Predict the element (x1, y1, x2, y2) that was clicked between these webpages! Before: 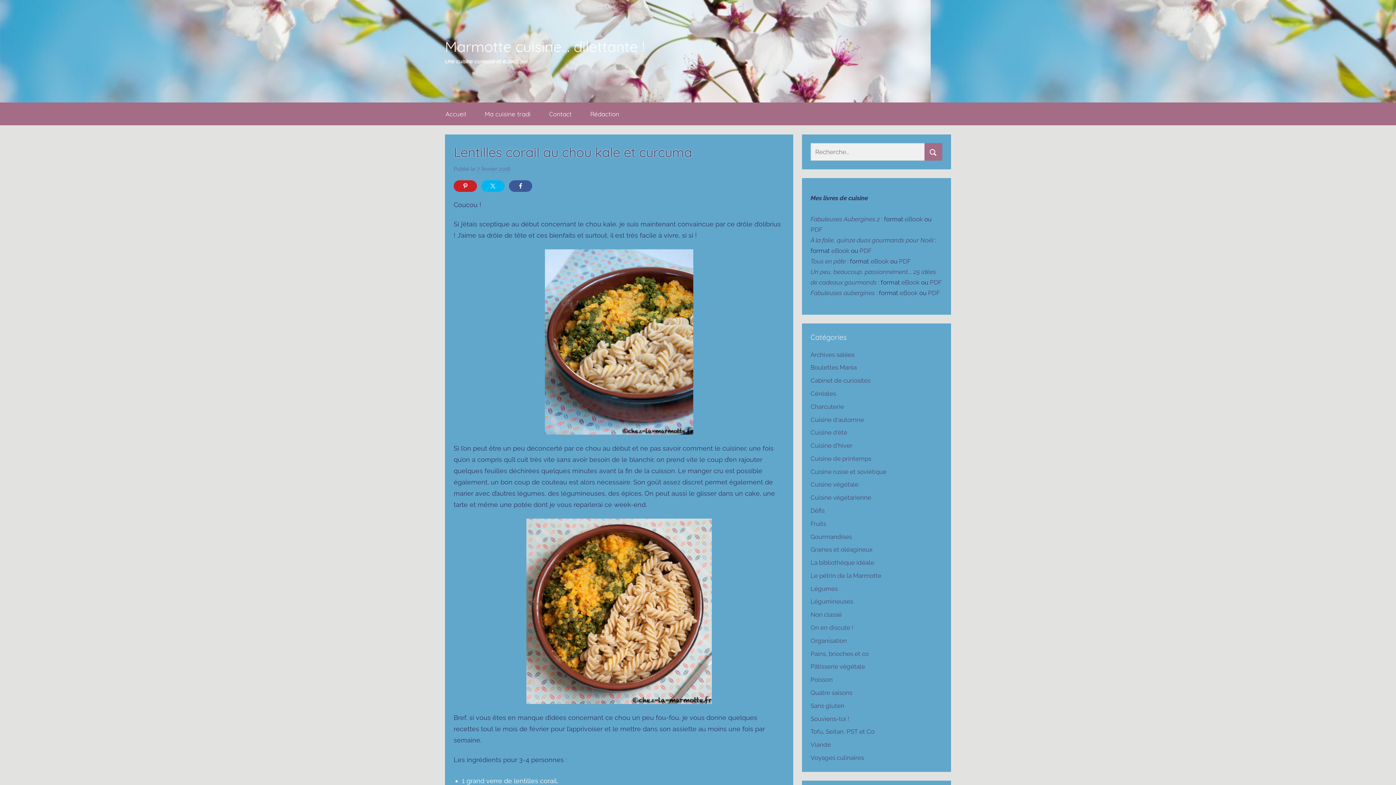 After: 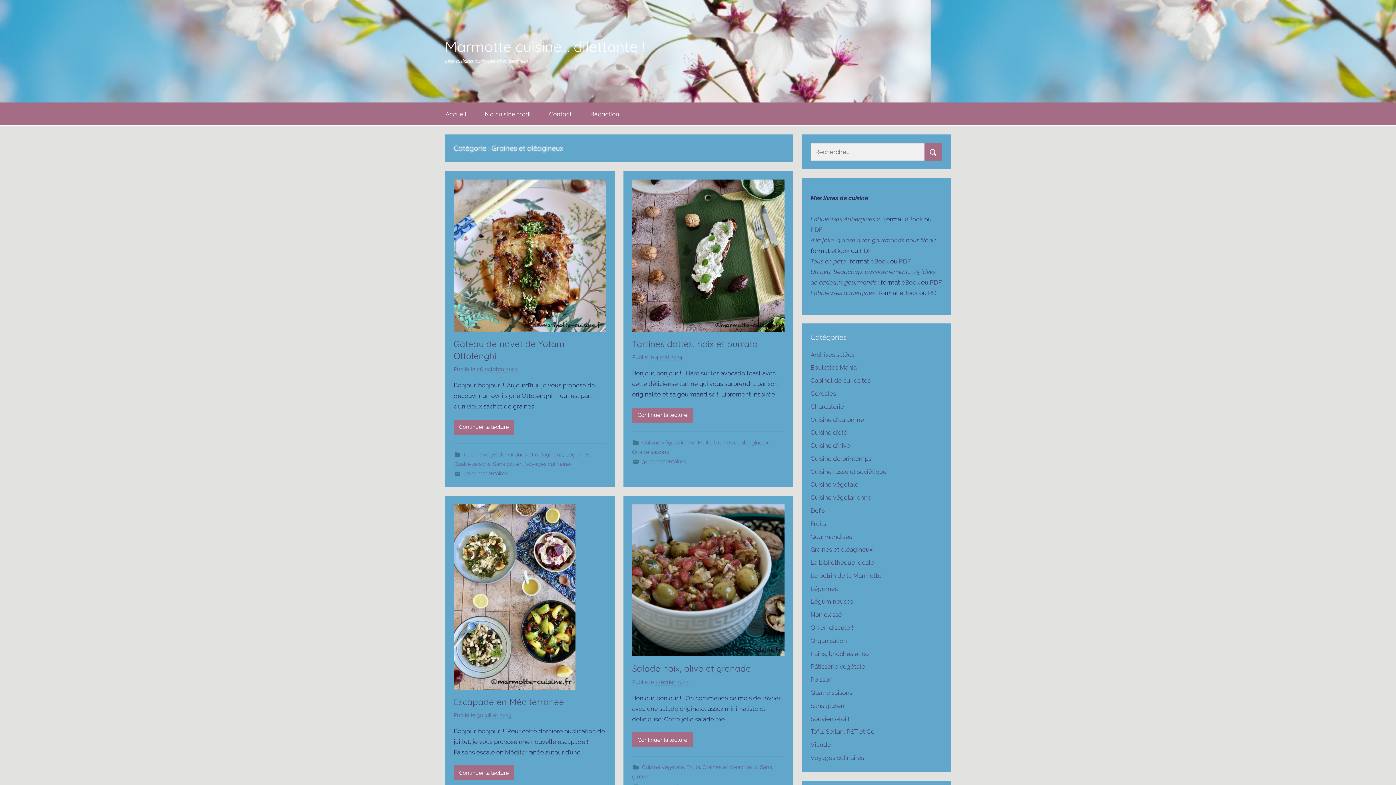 Action: label: Graines et oléagineux bbox: (810, 546, 872, 553)